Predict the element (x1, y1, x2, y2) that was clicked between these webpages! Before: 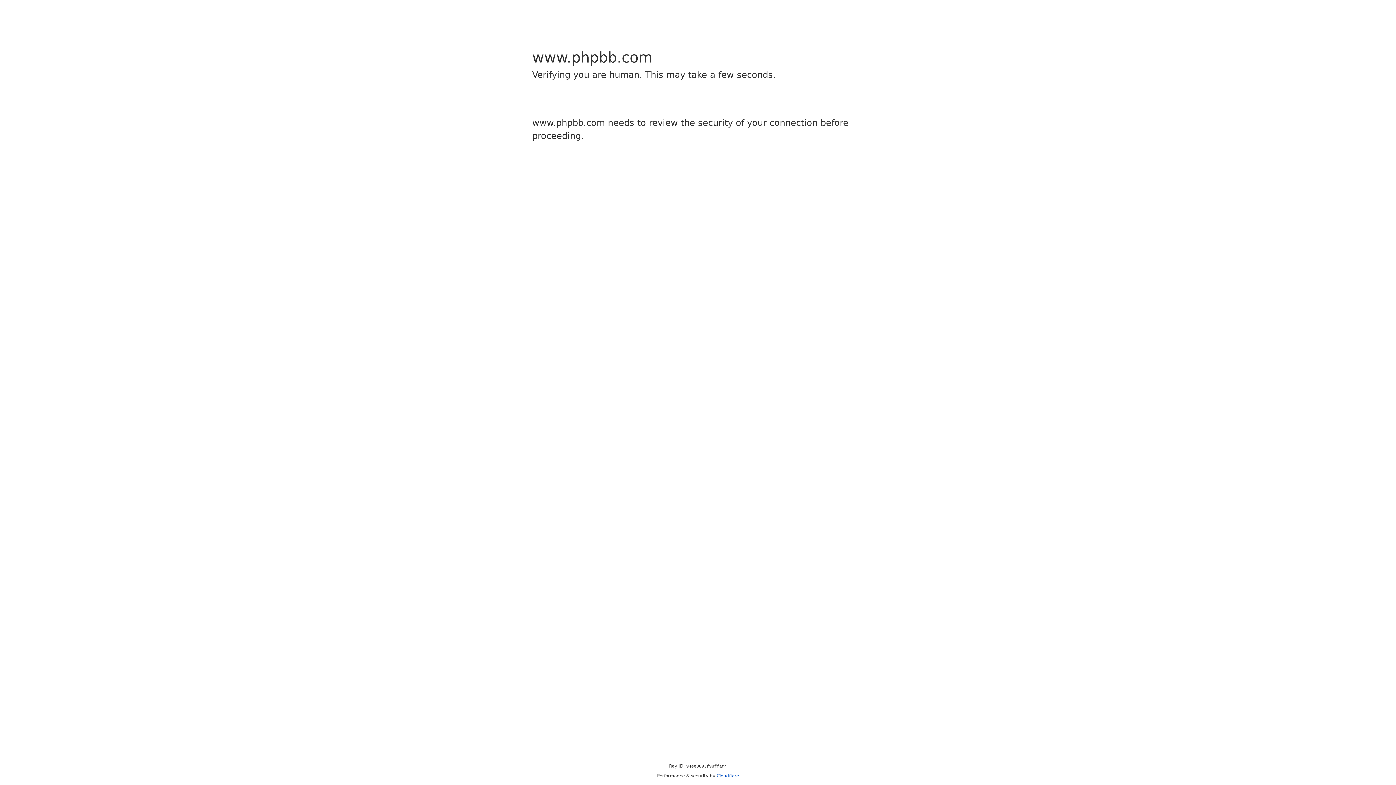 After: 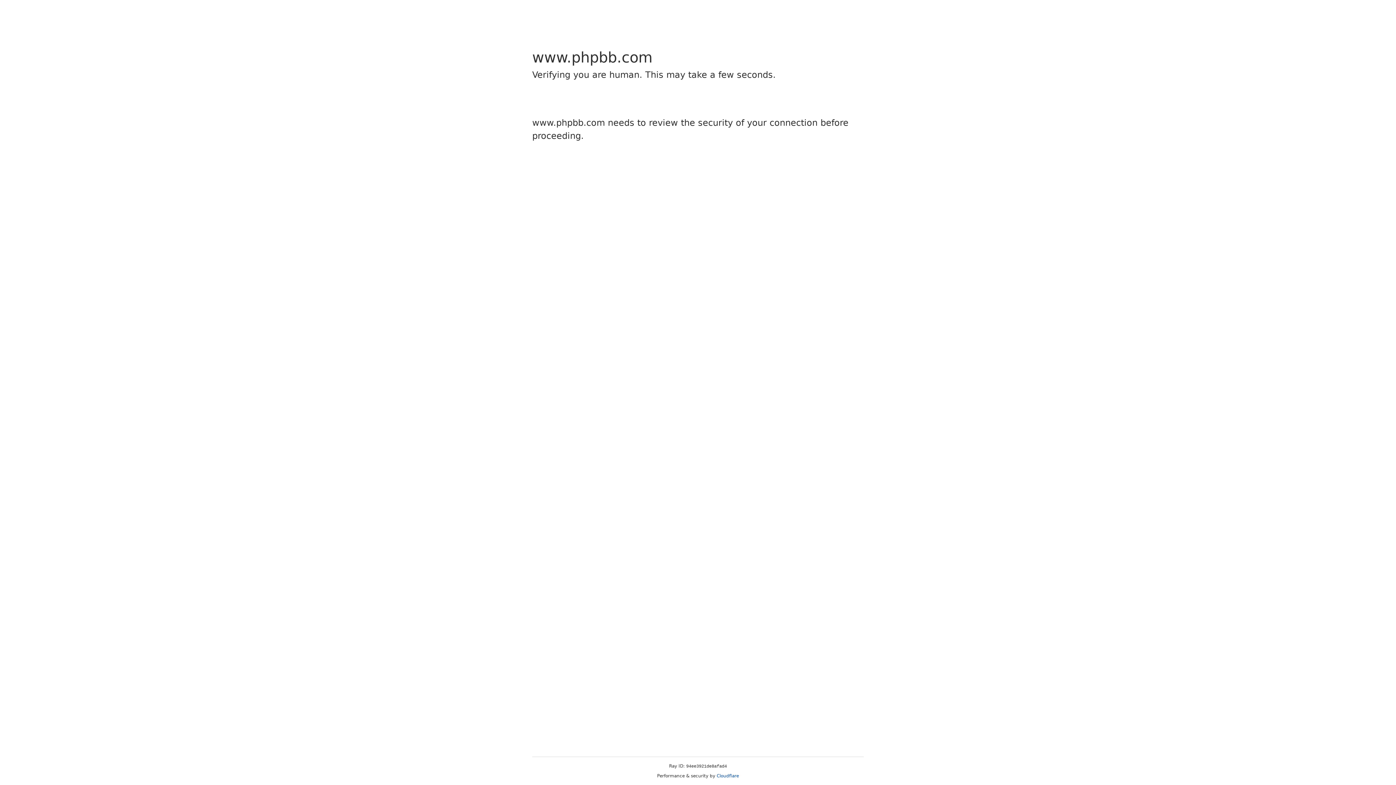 Action: bbox: (716, 773, 739, 778) label: Cloudflare